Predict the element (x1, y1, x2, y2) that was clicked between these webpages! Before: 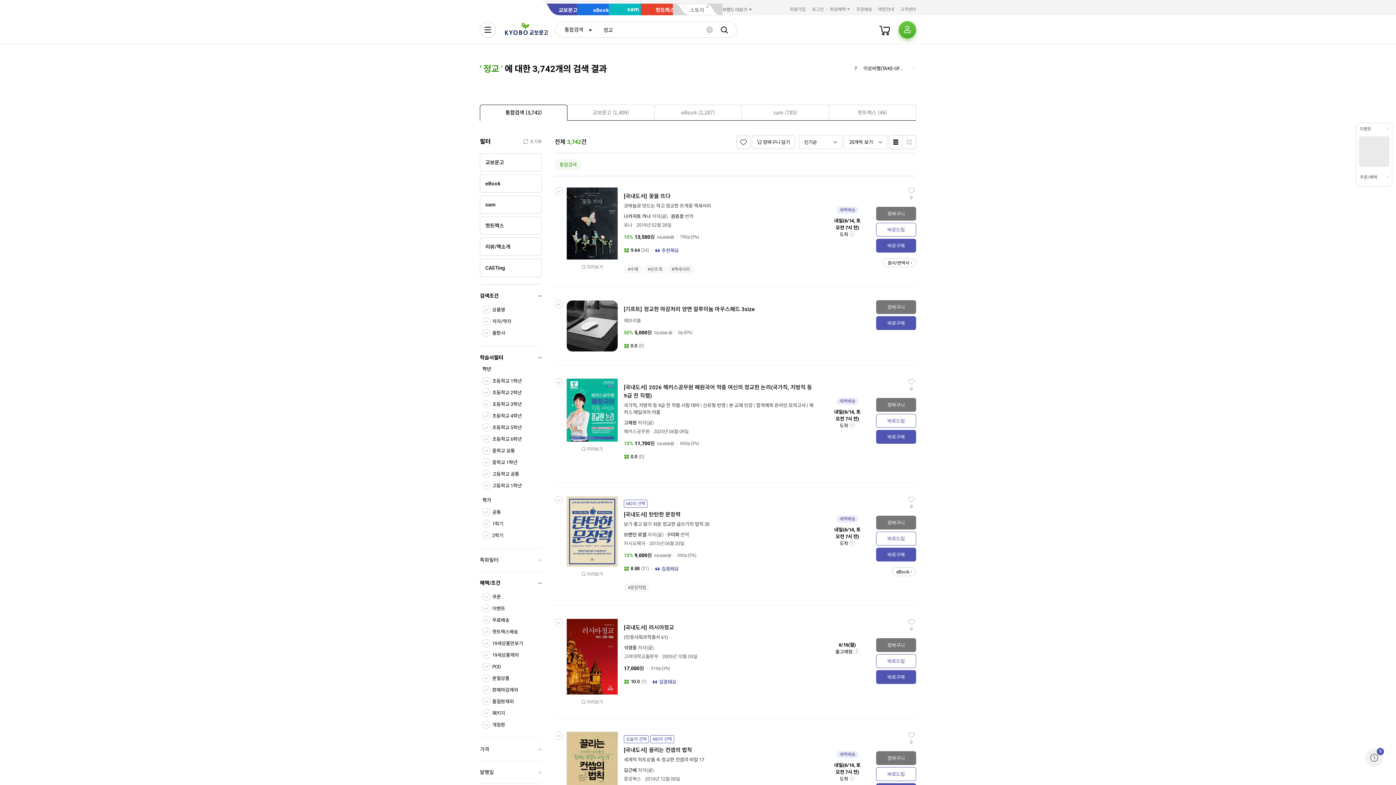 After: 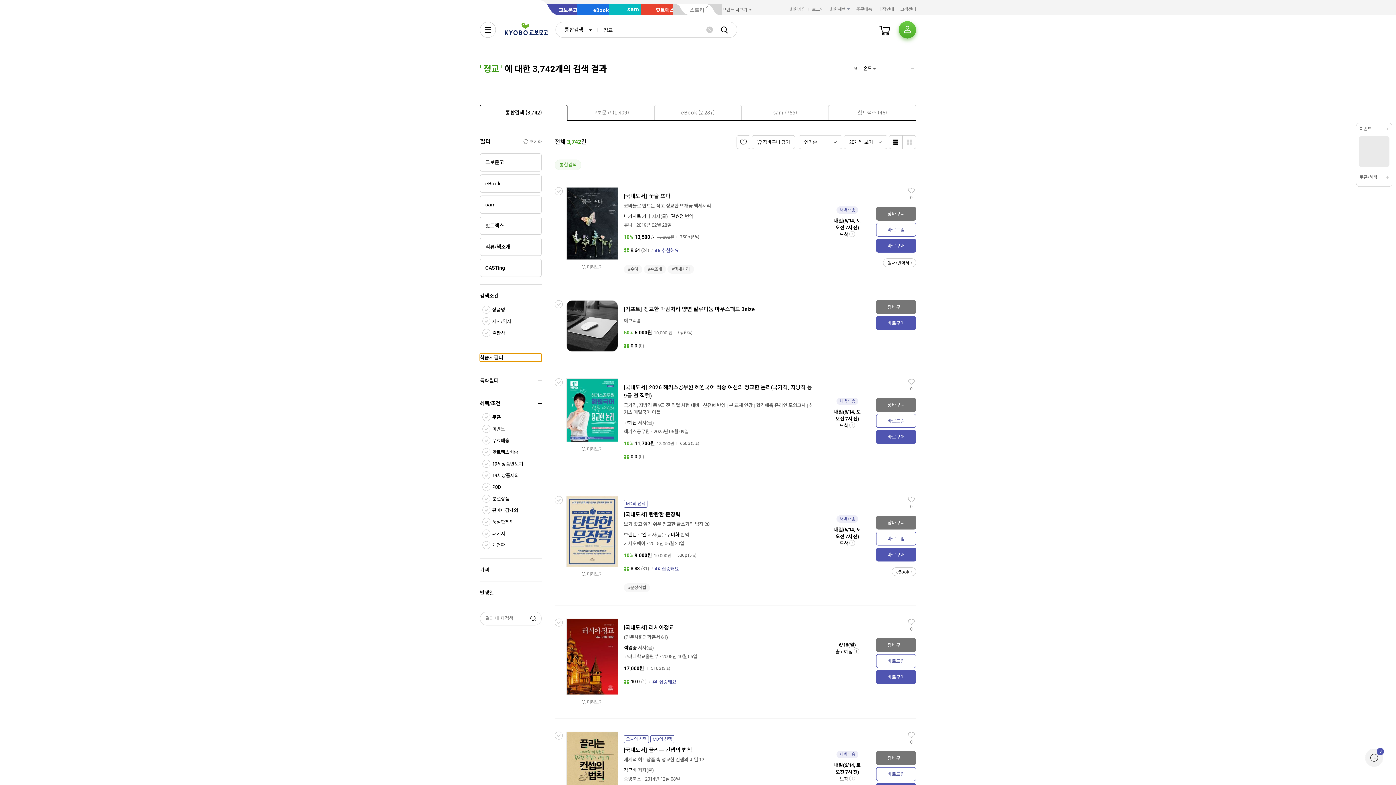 Action: bbox: (480, 353, 541, 361) label: 학습서필터